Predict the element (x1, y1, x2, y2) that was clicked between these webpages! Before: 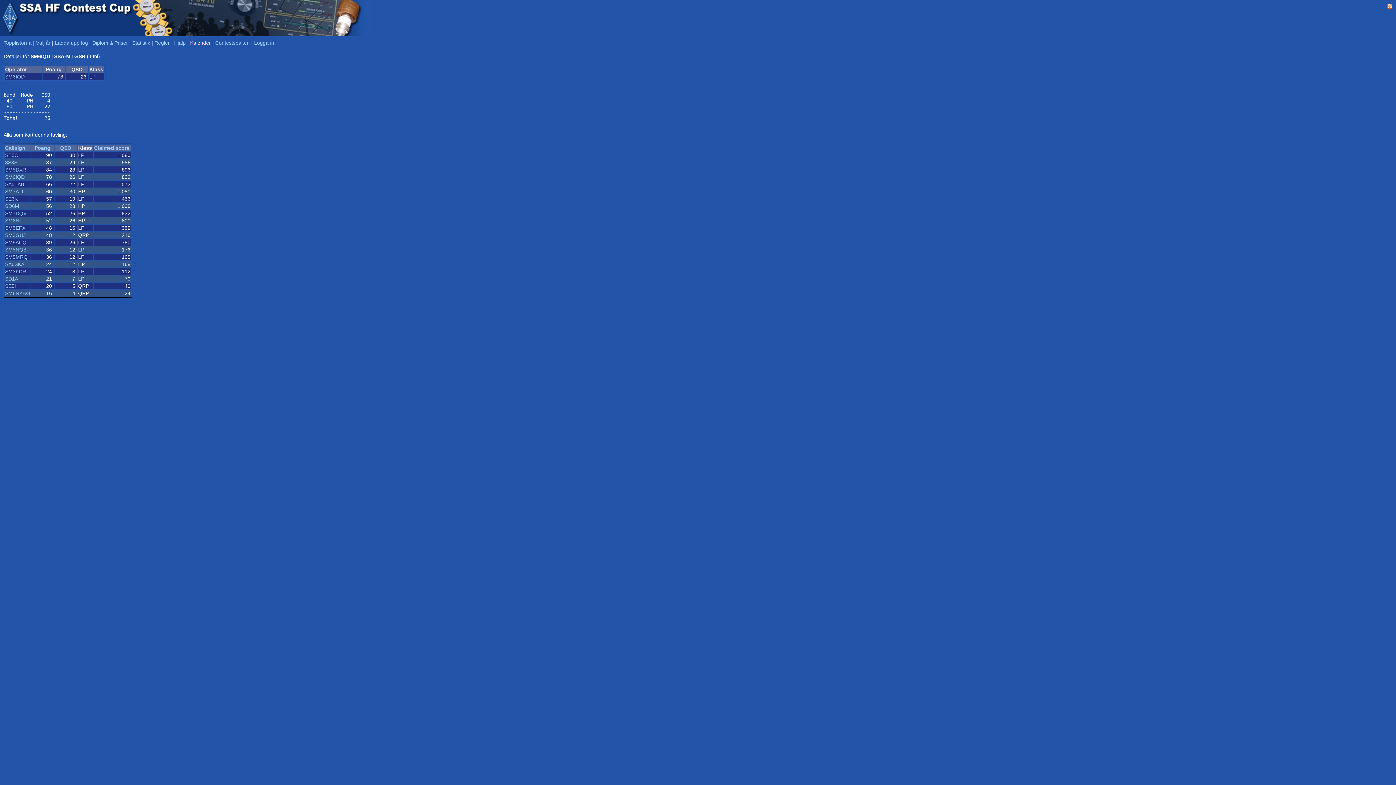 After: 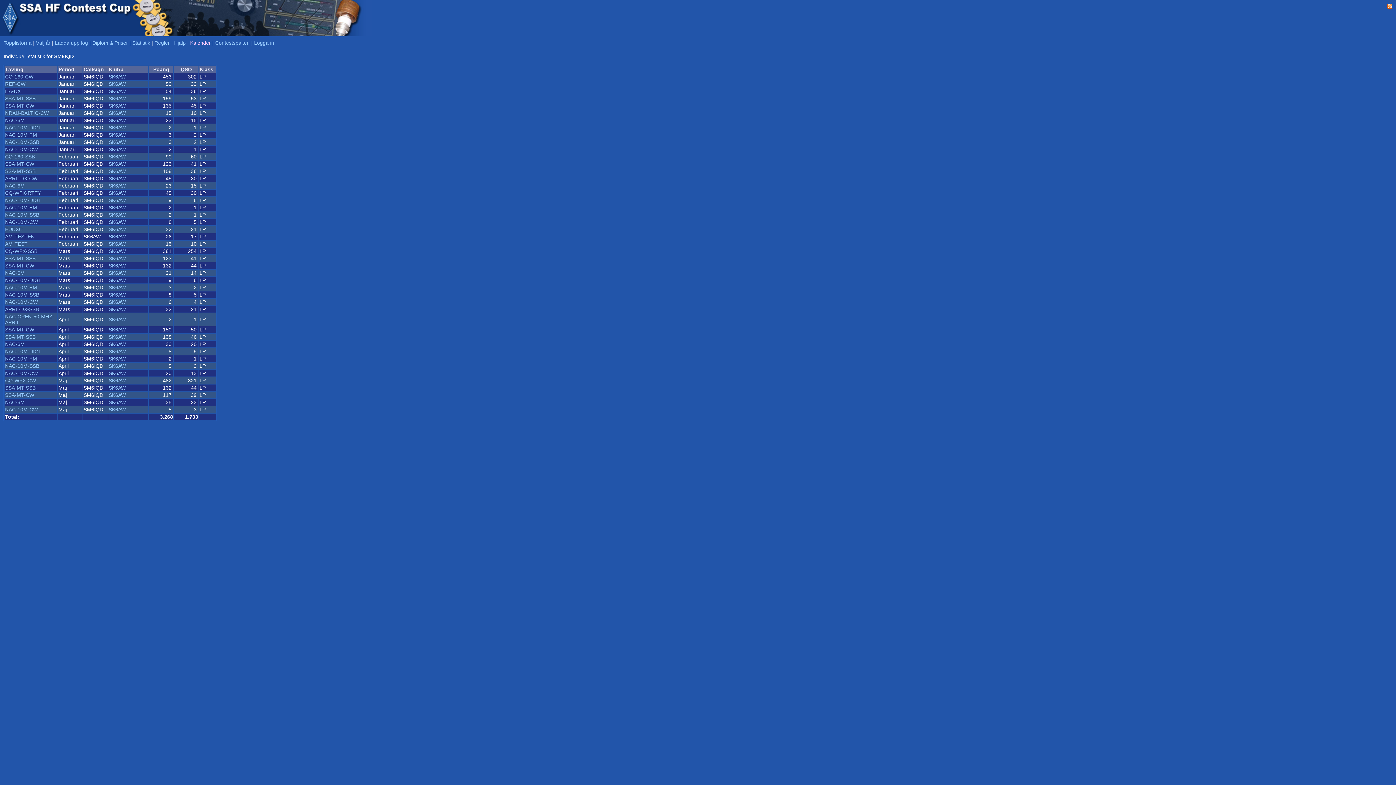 Action: bbox: (5, 73, 24, 79) label: SM6IQD